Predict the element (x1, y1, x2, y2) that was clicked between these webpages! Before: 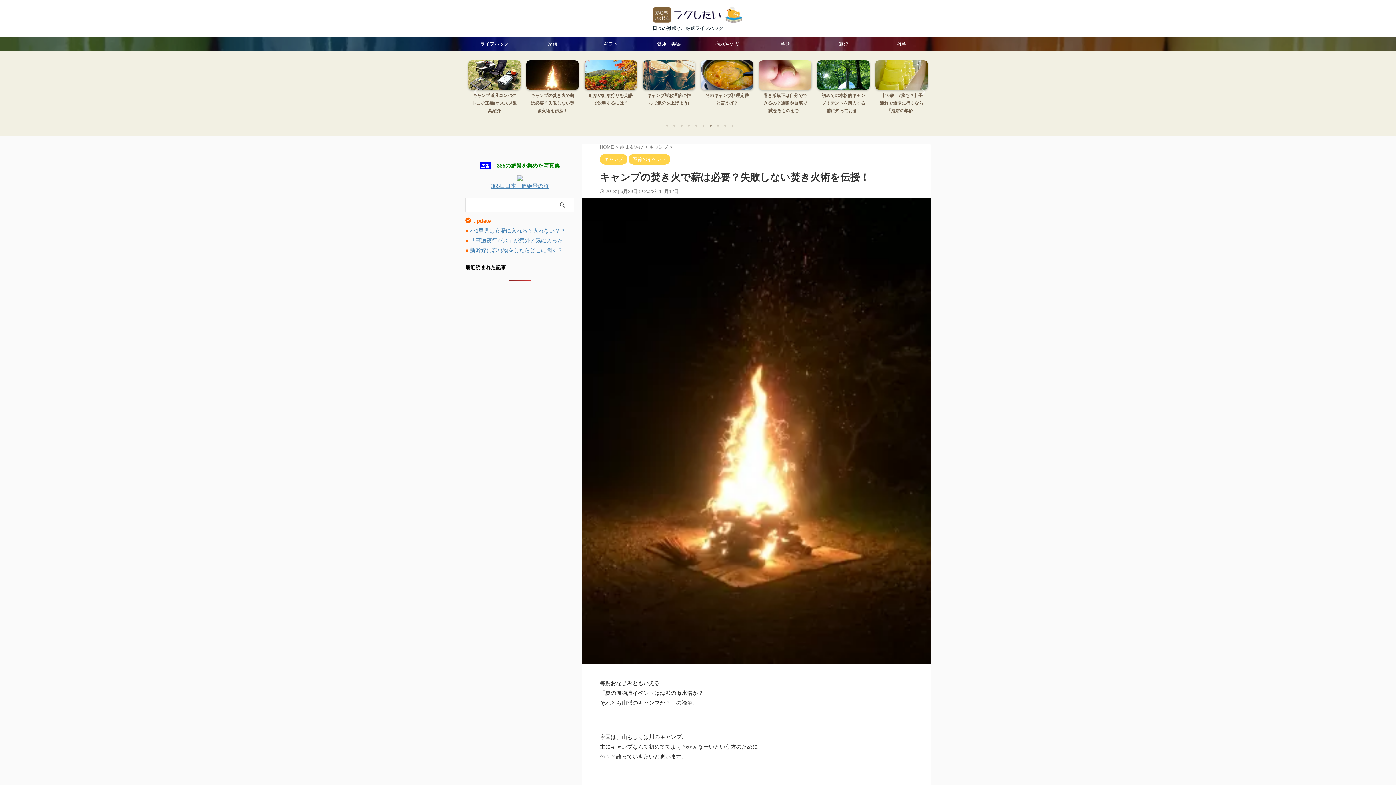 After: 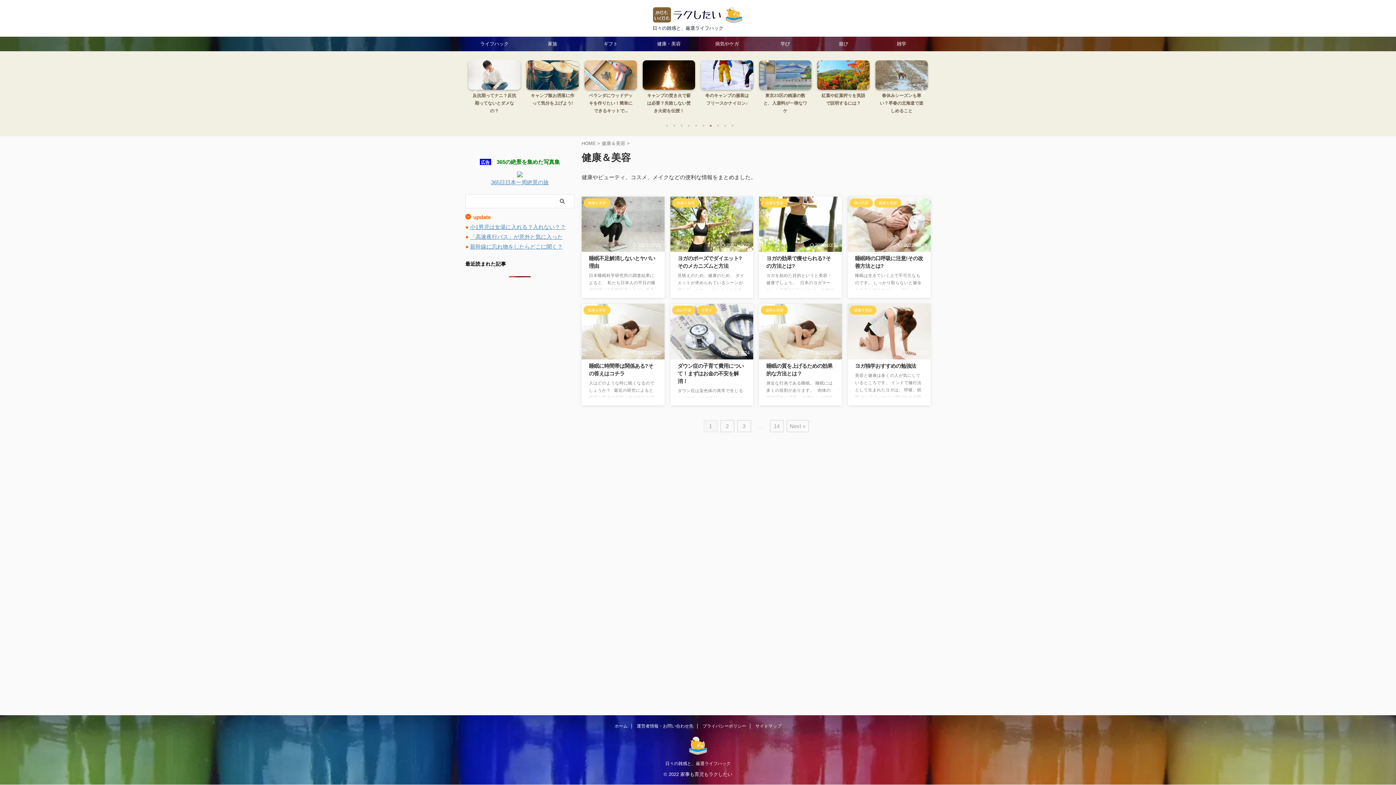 Action: bbox: (640, 36, 698, 51) label: 健康・美容